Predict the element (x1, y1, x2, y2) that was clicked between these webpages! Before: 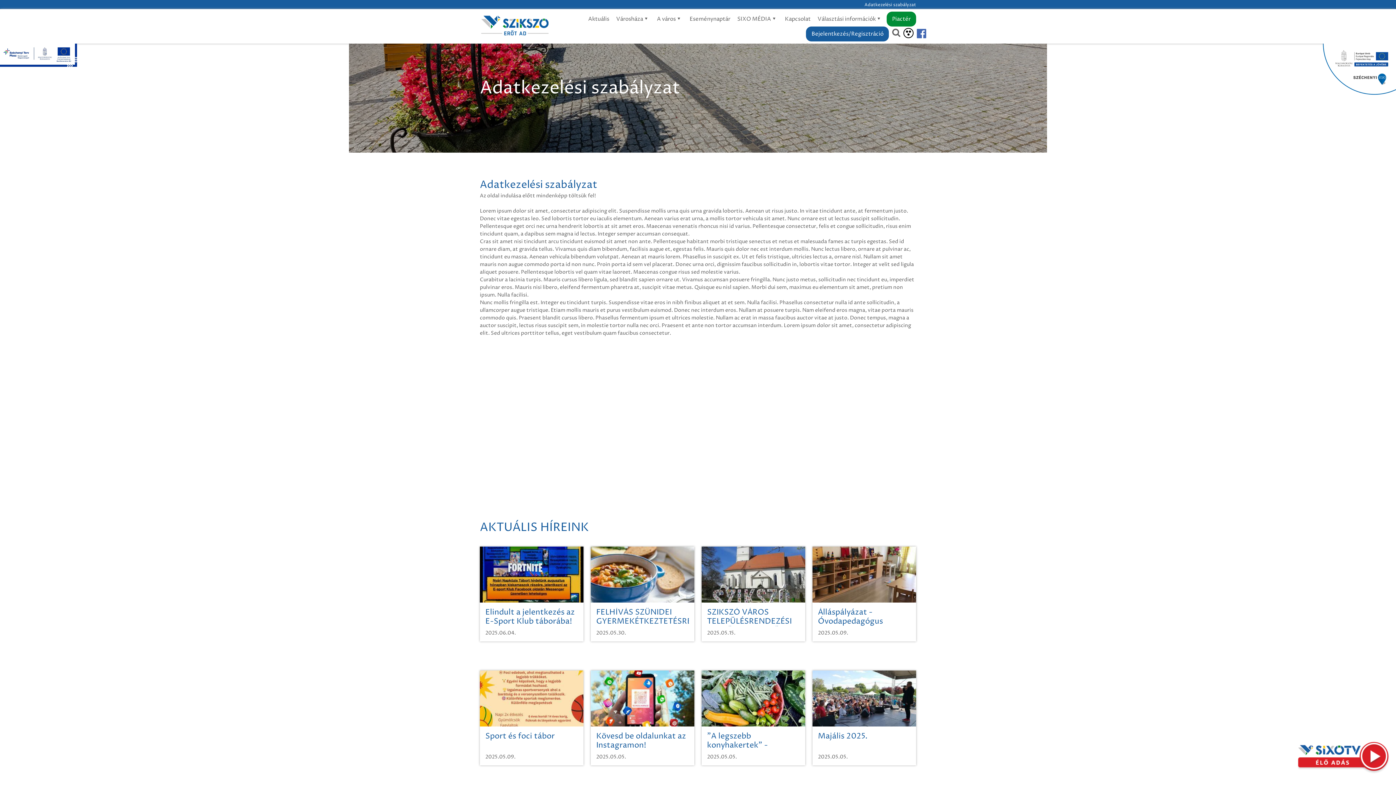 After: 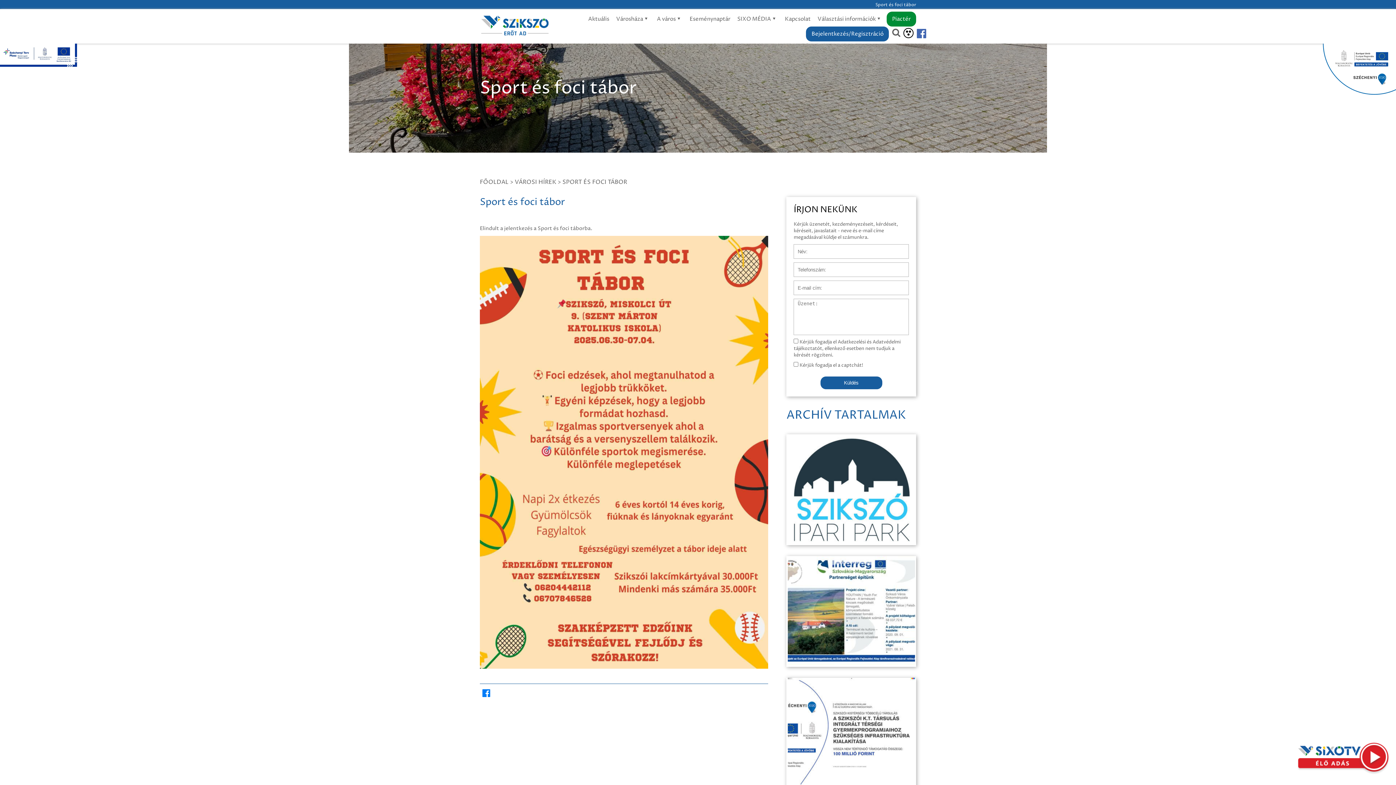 Action: bbox: (480, 670, 583, 765) label: Sport és foci tábor
2025.05.09.